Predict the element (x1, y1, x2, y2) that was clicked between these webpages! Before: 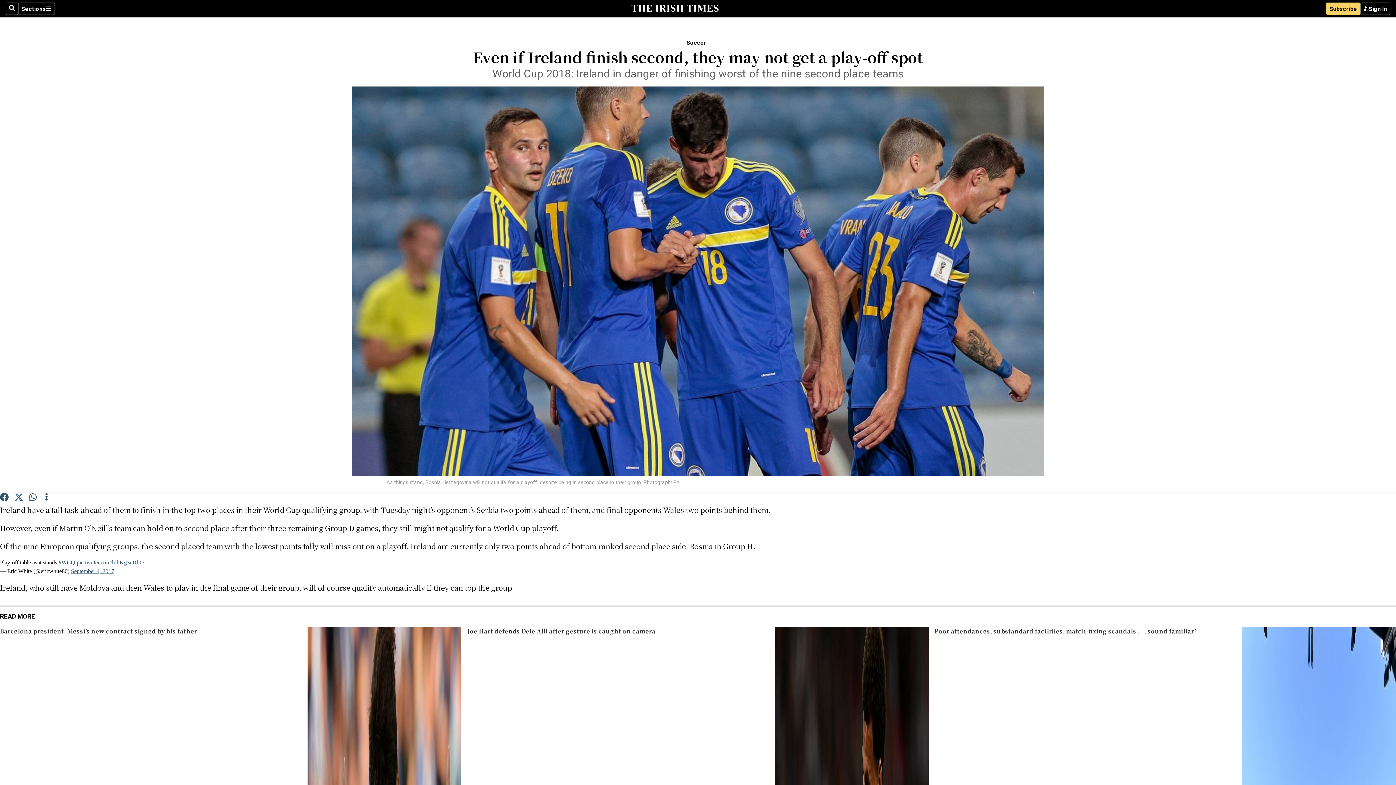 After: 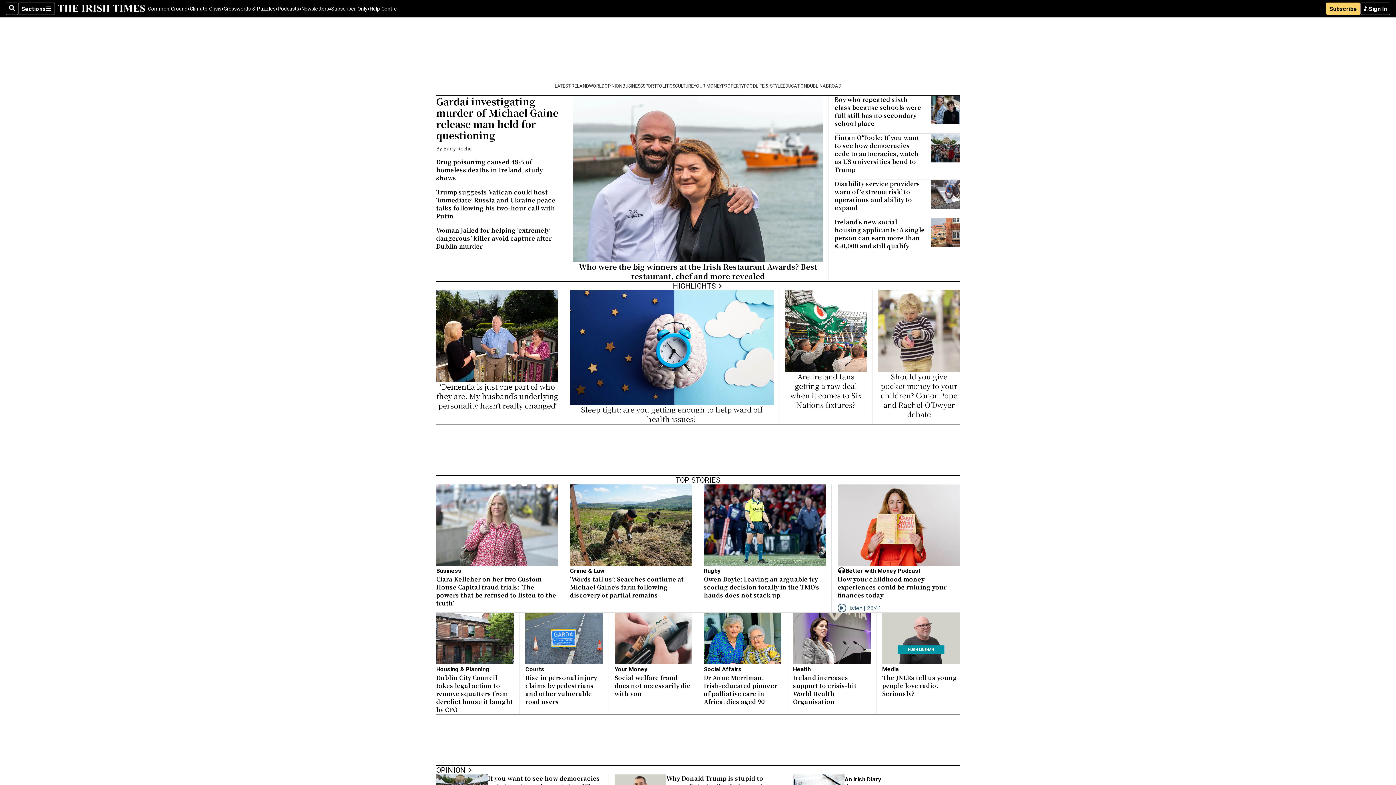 Action: bbox: (628, 4, 721, 13)